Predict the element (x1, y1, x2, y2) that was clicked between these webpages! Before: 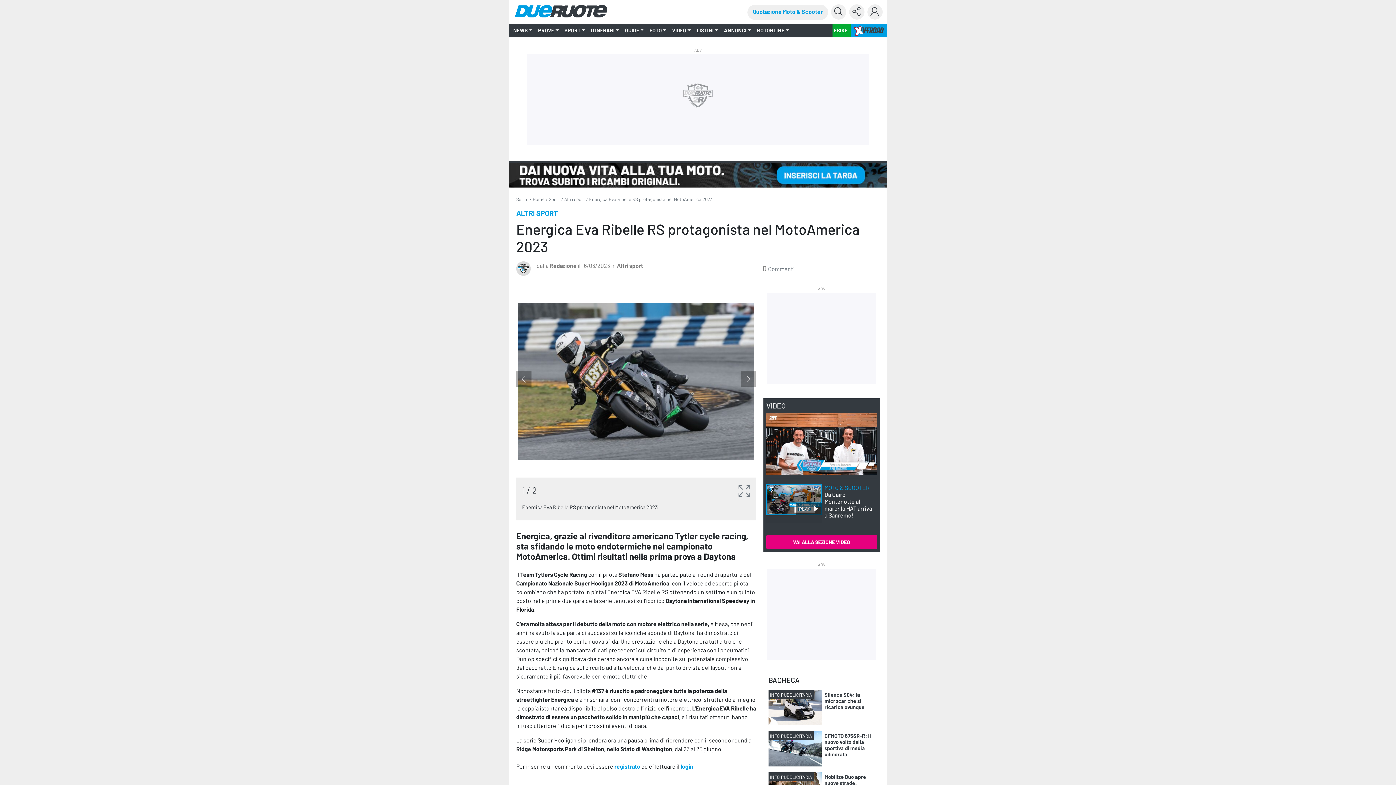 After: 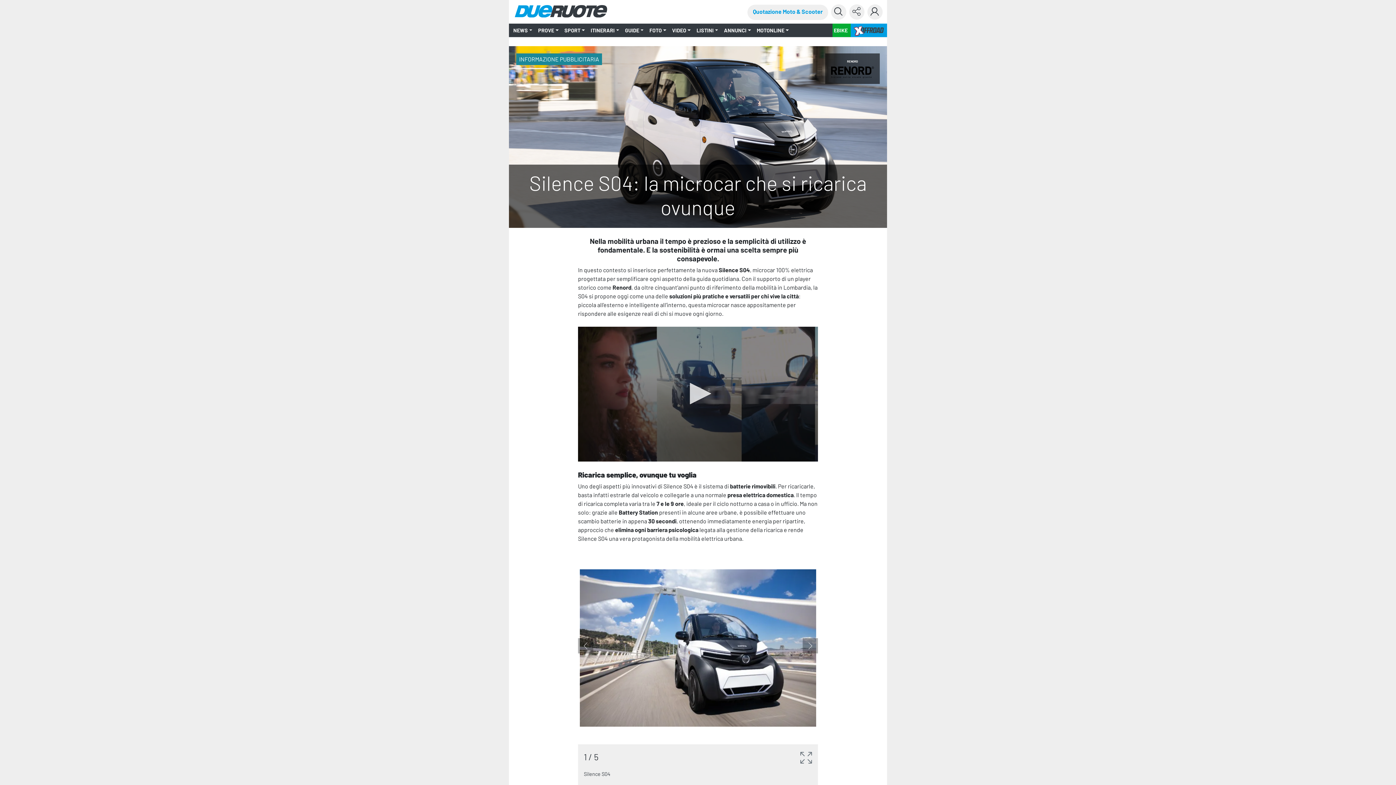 Action: label: Silence S04: la microcar che si ricarica ovunque bbox: (824, 692, 864, 710)